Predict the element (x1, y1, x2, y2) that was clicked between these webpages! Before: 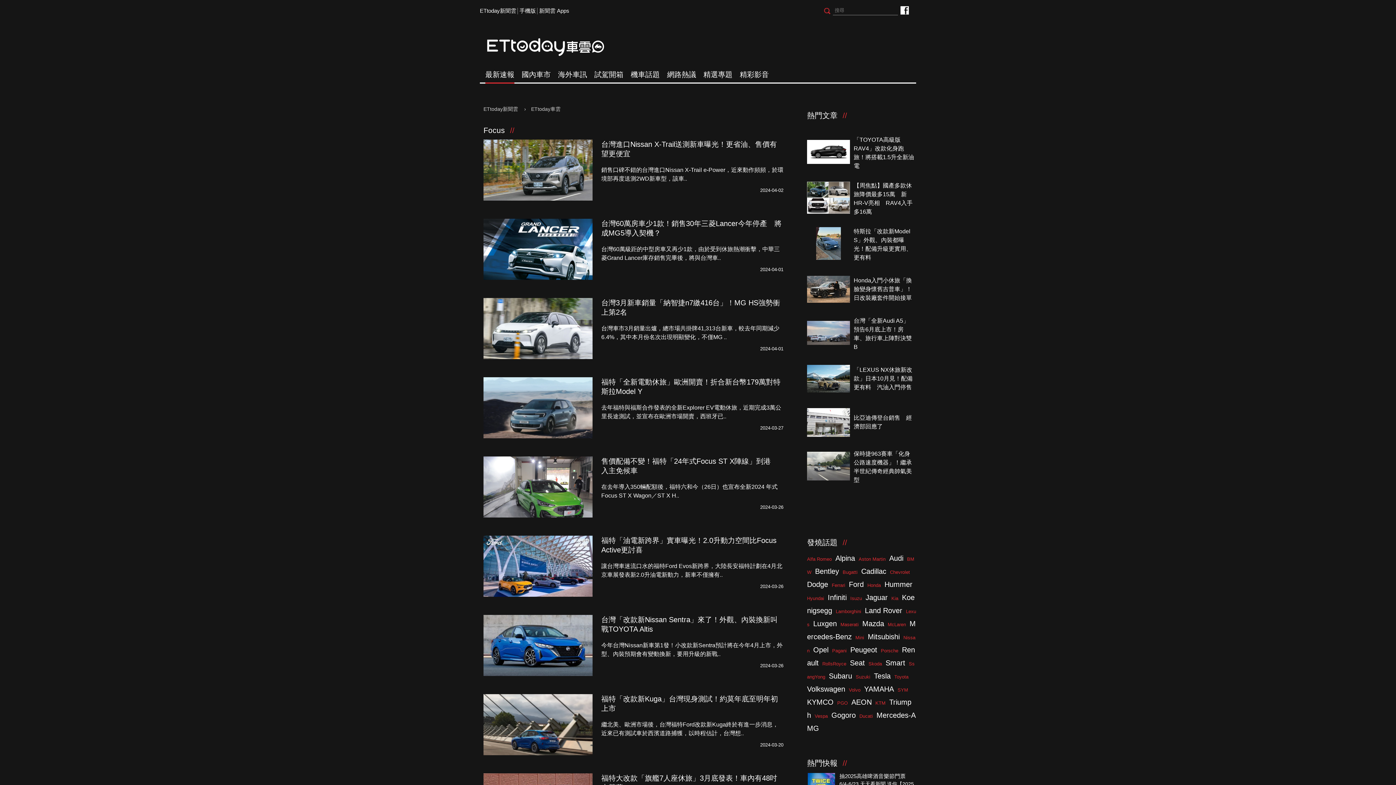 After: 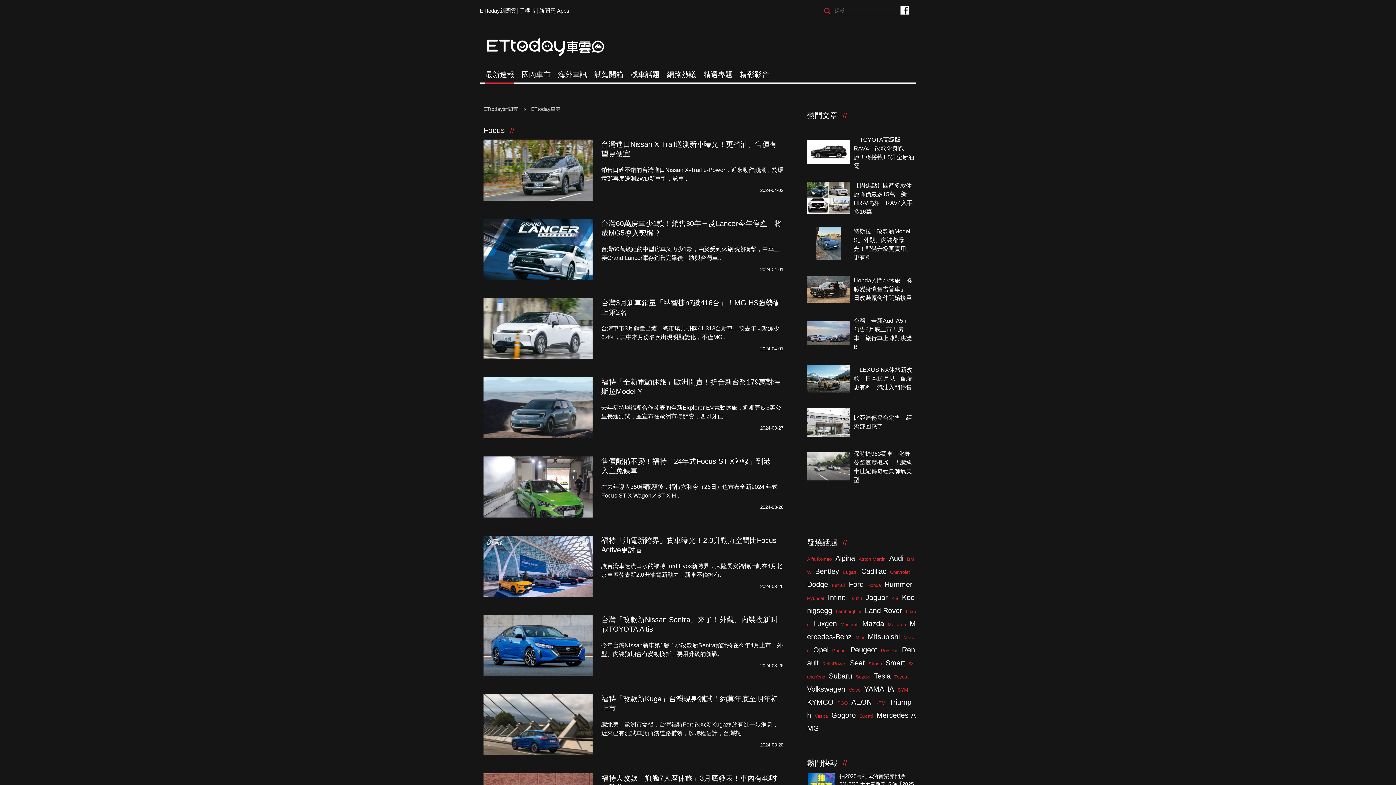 Action: bbox: (807, 181, 850, 214)